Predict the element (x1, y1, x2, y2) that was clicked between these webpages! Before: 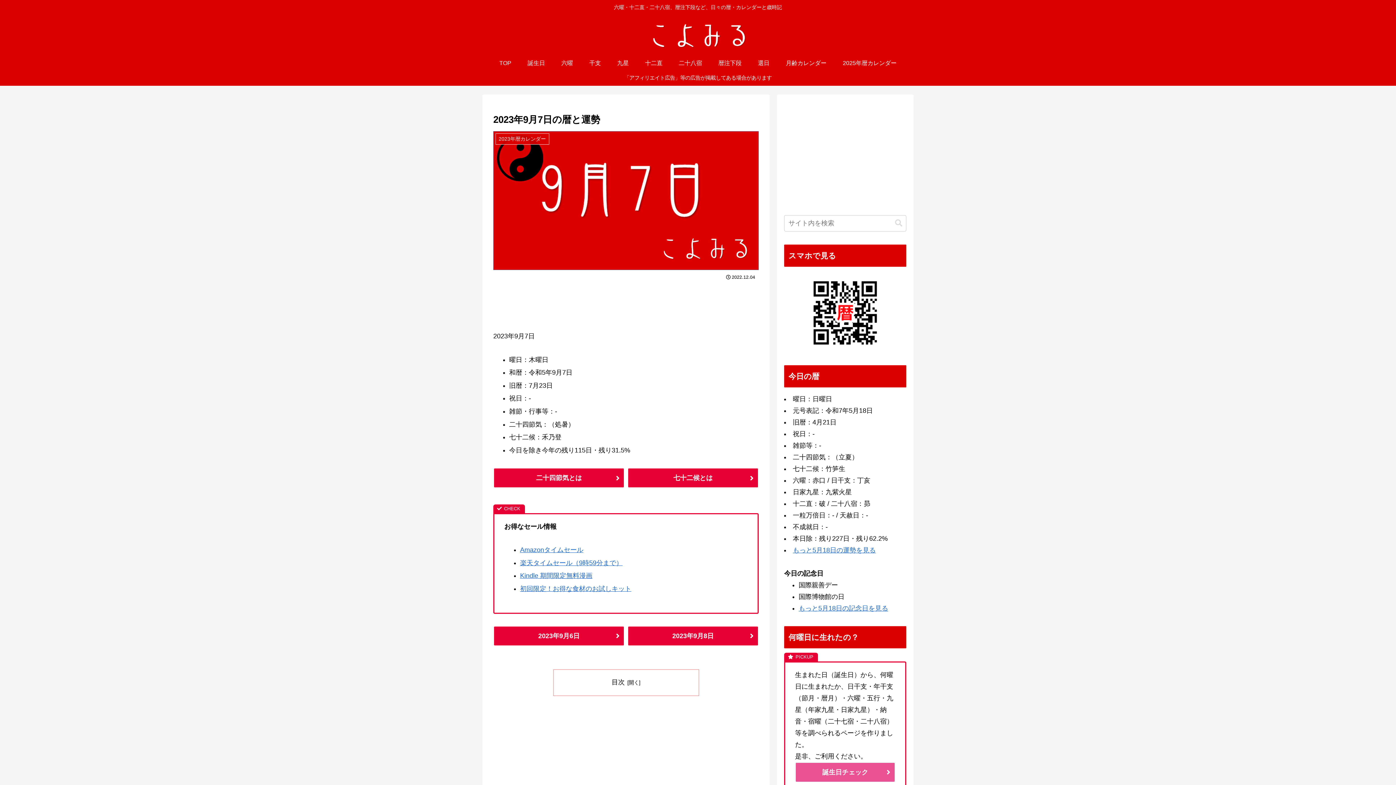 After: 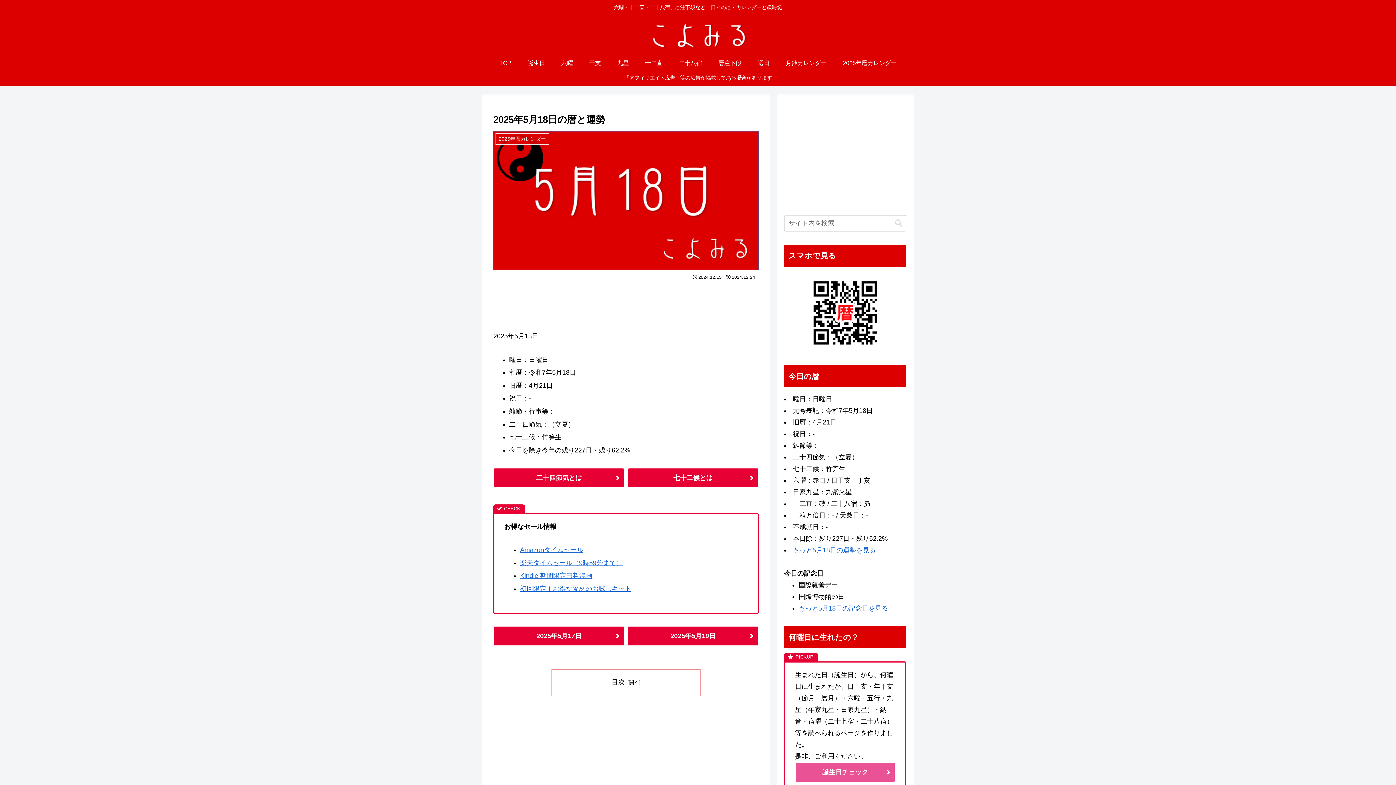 Action: label: もっと5月18日の運勢を見る bbox: (793, 546, 876, 554)